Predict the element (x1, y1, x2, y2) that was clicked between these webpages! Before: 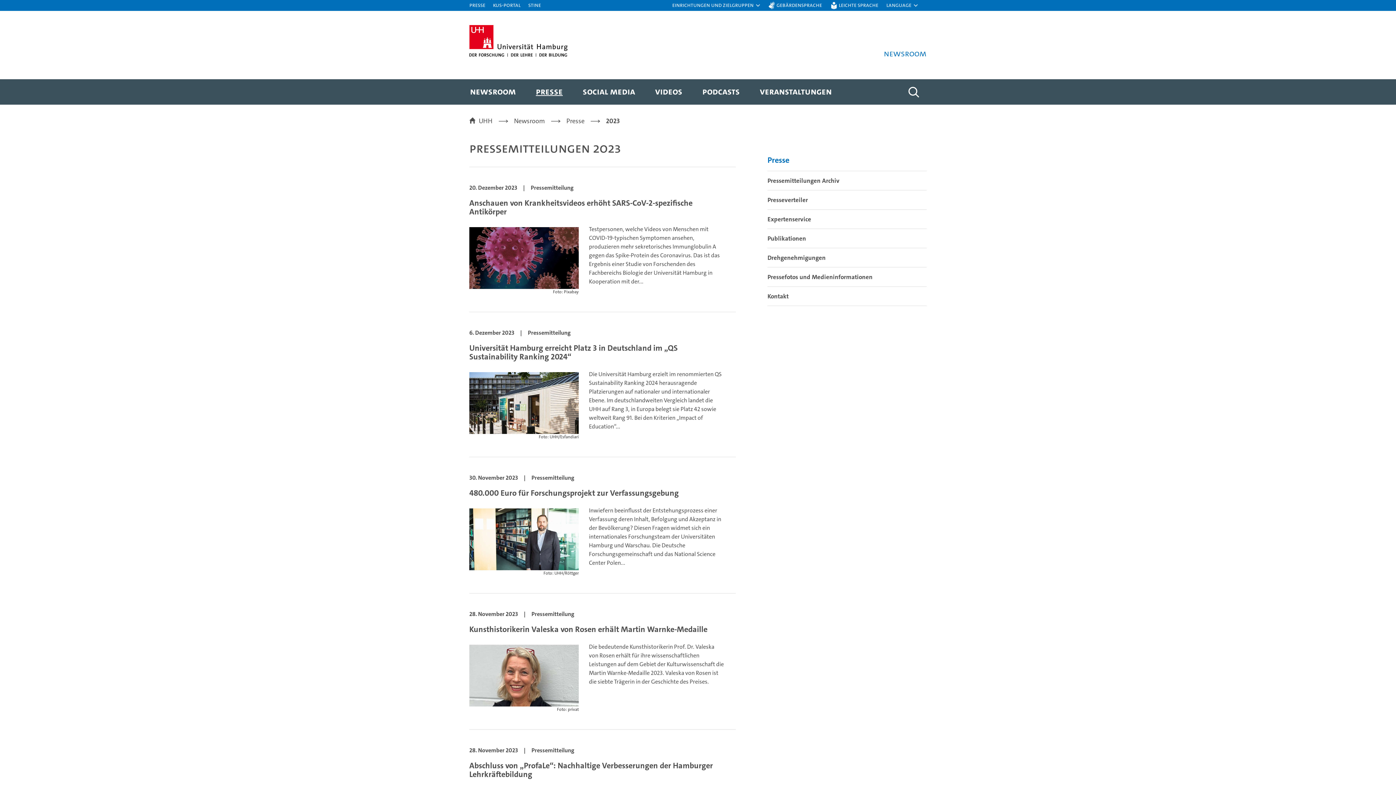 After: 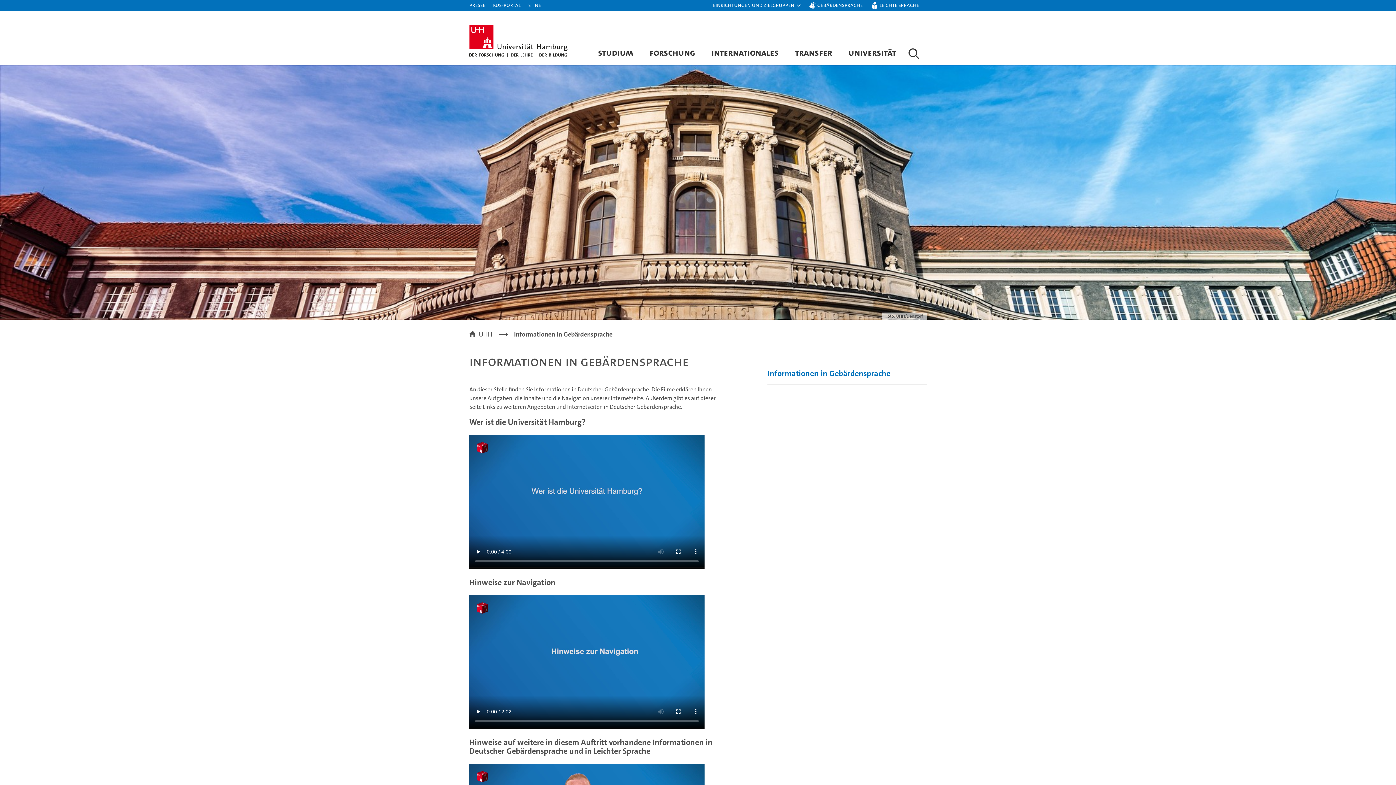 Action: label: Gebärdensprache bbox: (768, 0, 822, 10)